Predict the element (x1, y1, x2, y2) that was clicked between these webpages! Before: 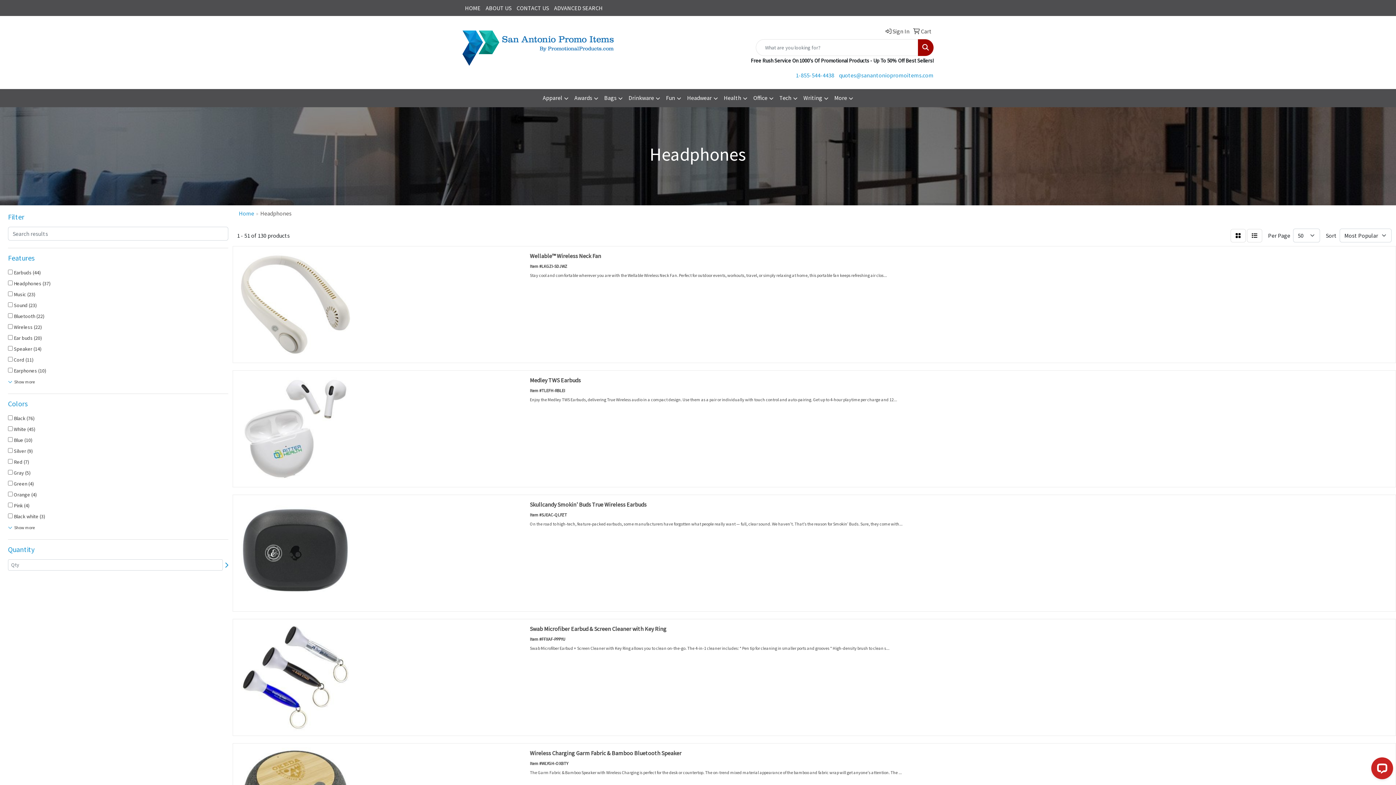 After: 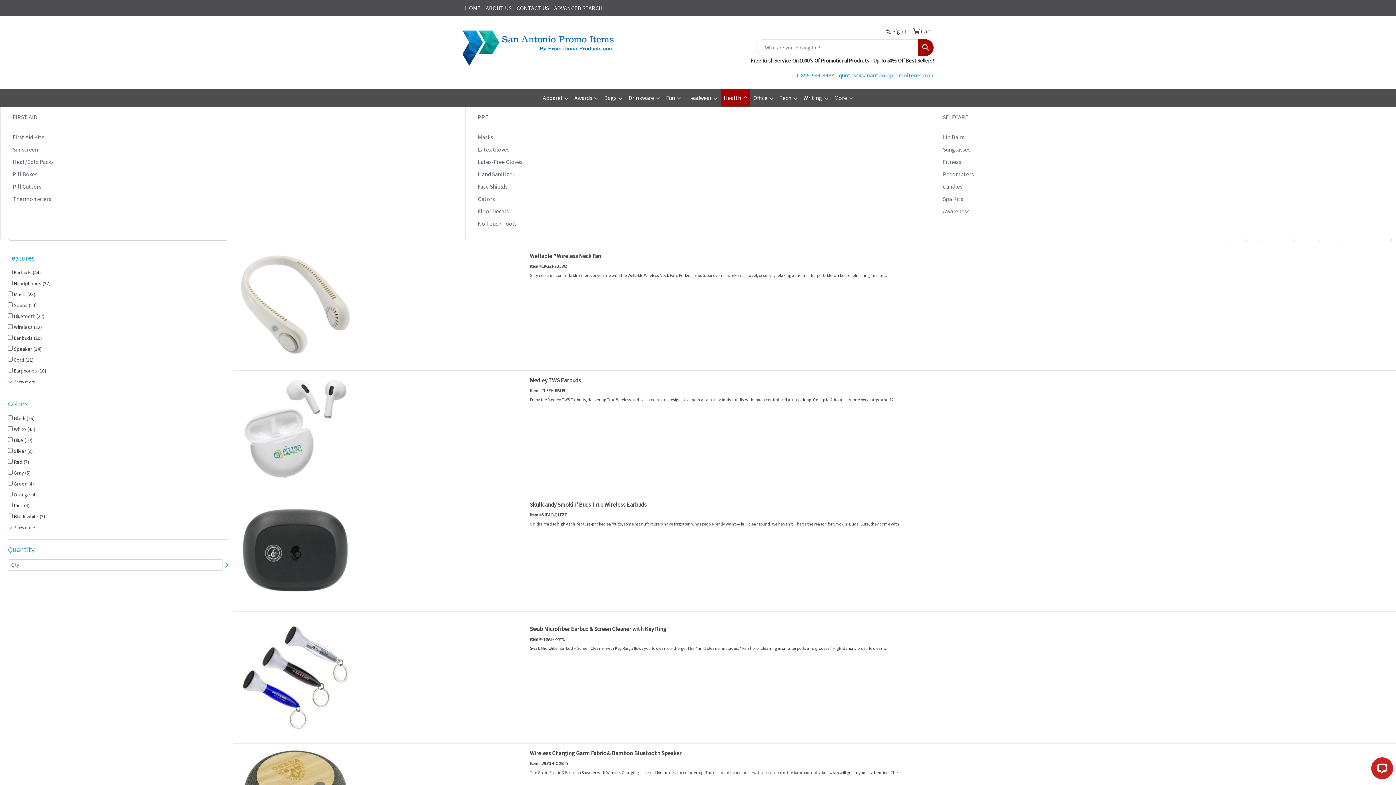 Action: label: Health bbox: (721, 89, 750, 107)